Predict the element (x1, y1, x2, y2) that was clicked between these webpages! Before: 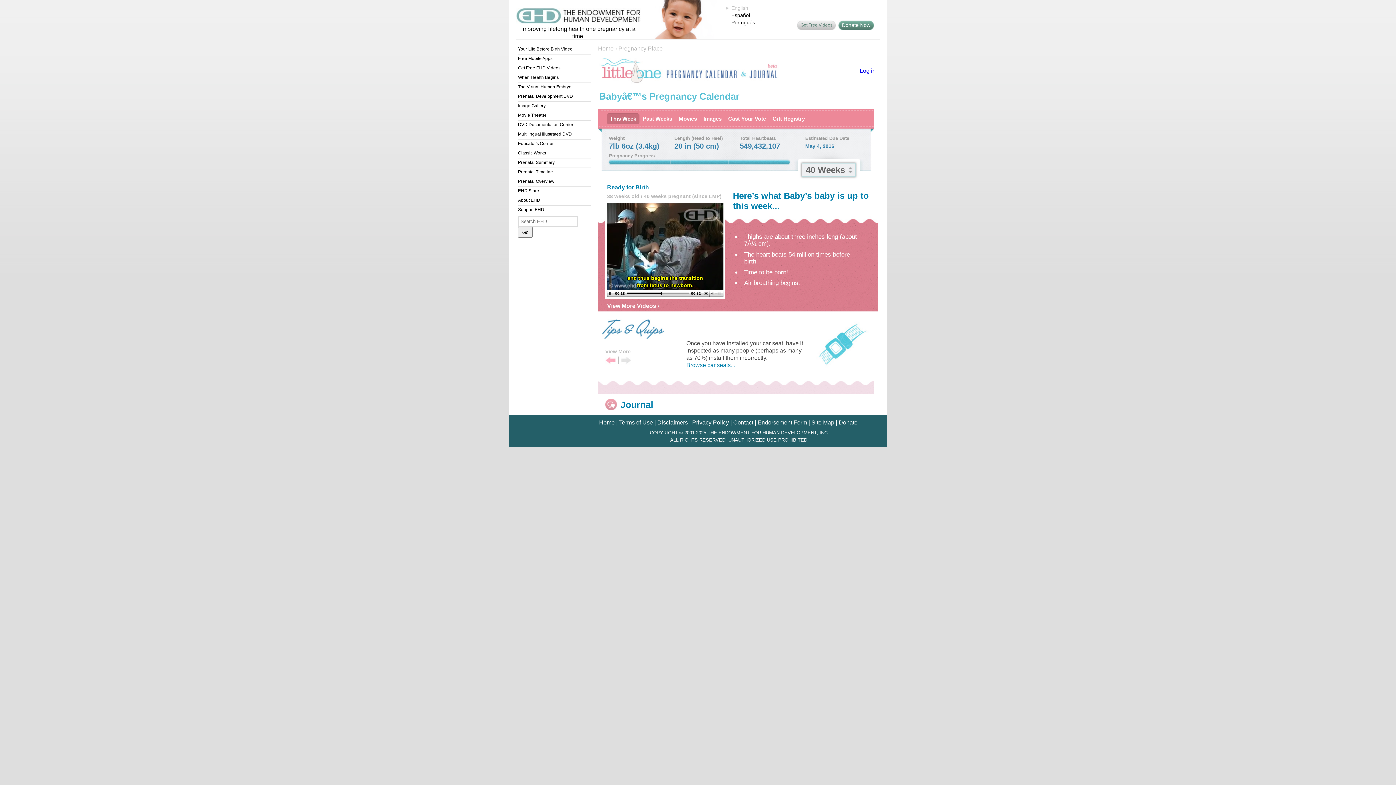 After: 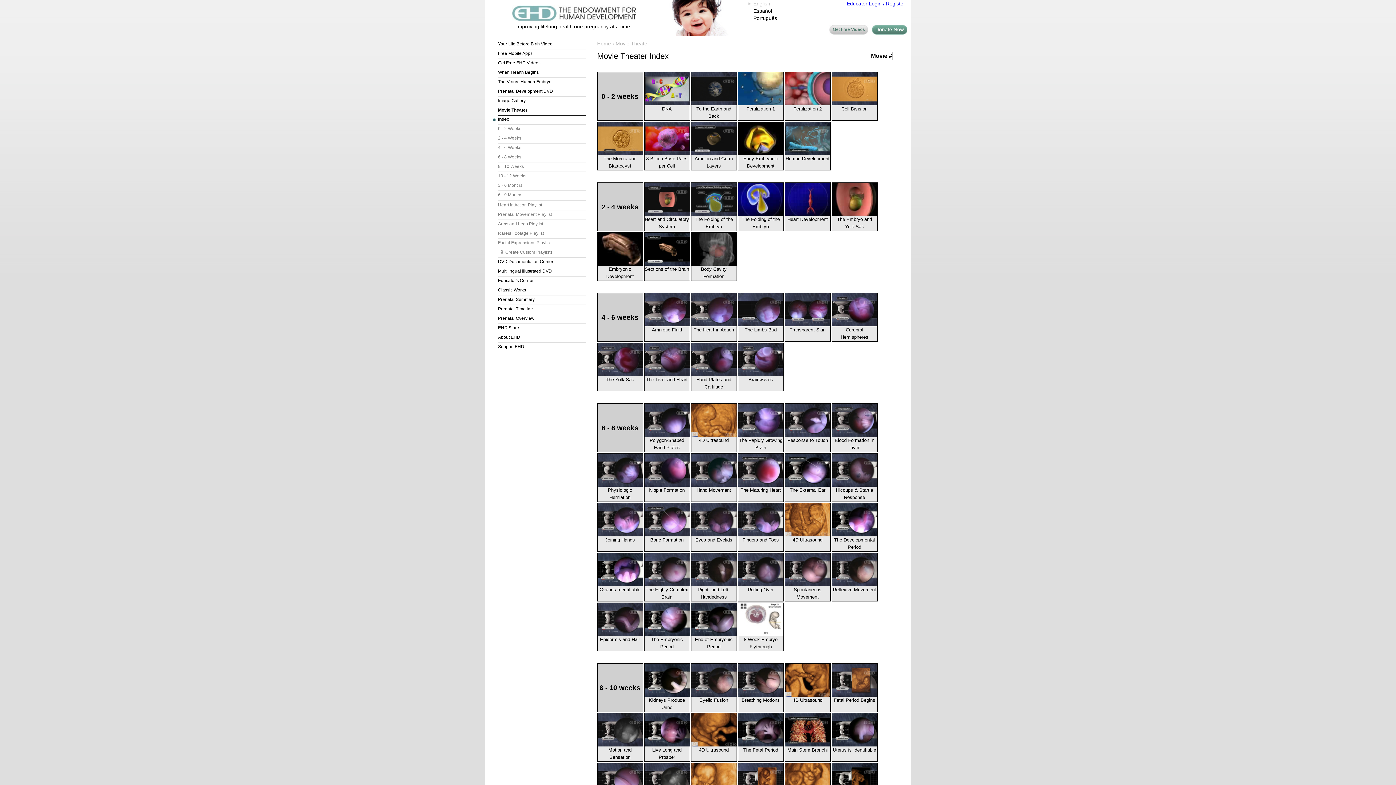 Action: label: Movie Theater bbox: (518, 111, 590, 120)